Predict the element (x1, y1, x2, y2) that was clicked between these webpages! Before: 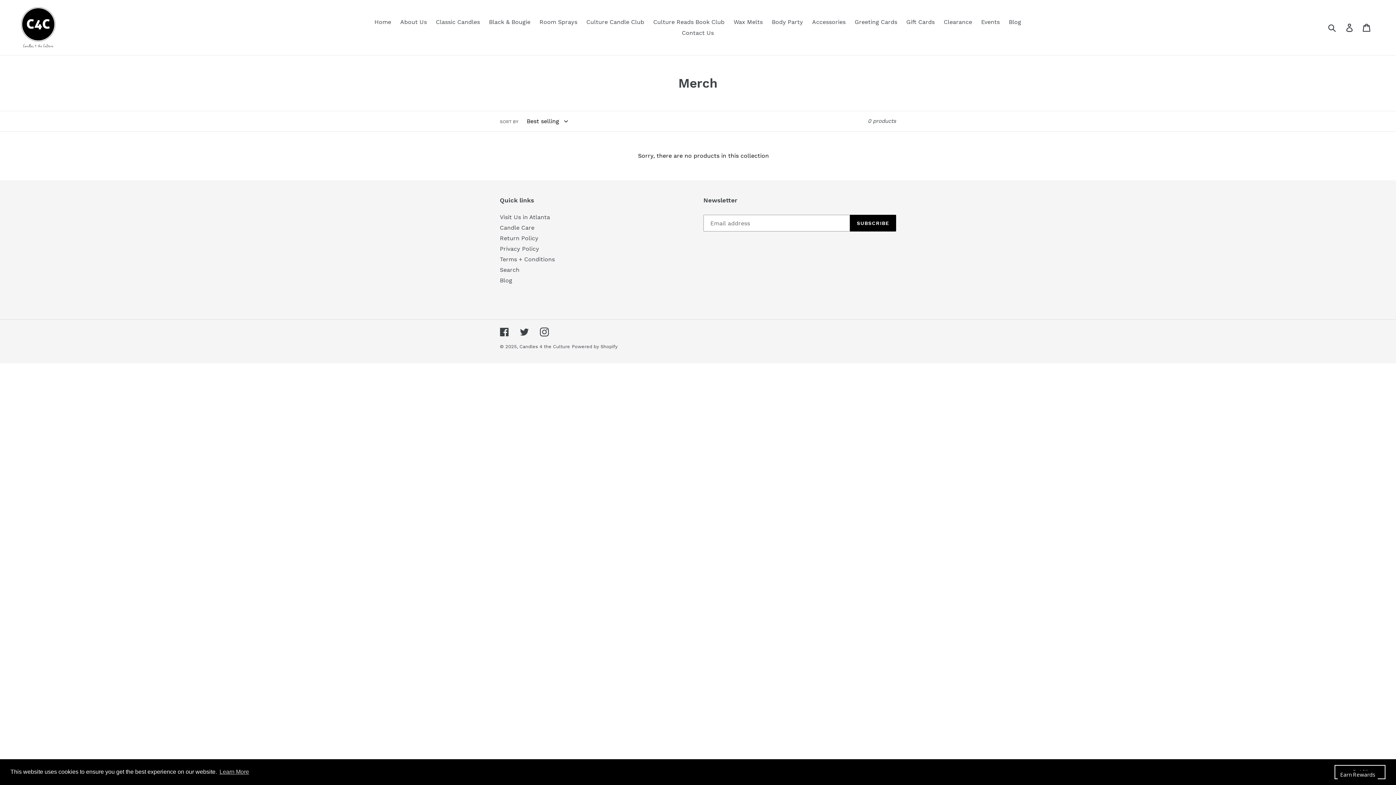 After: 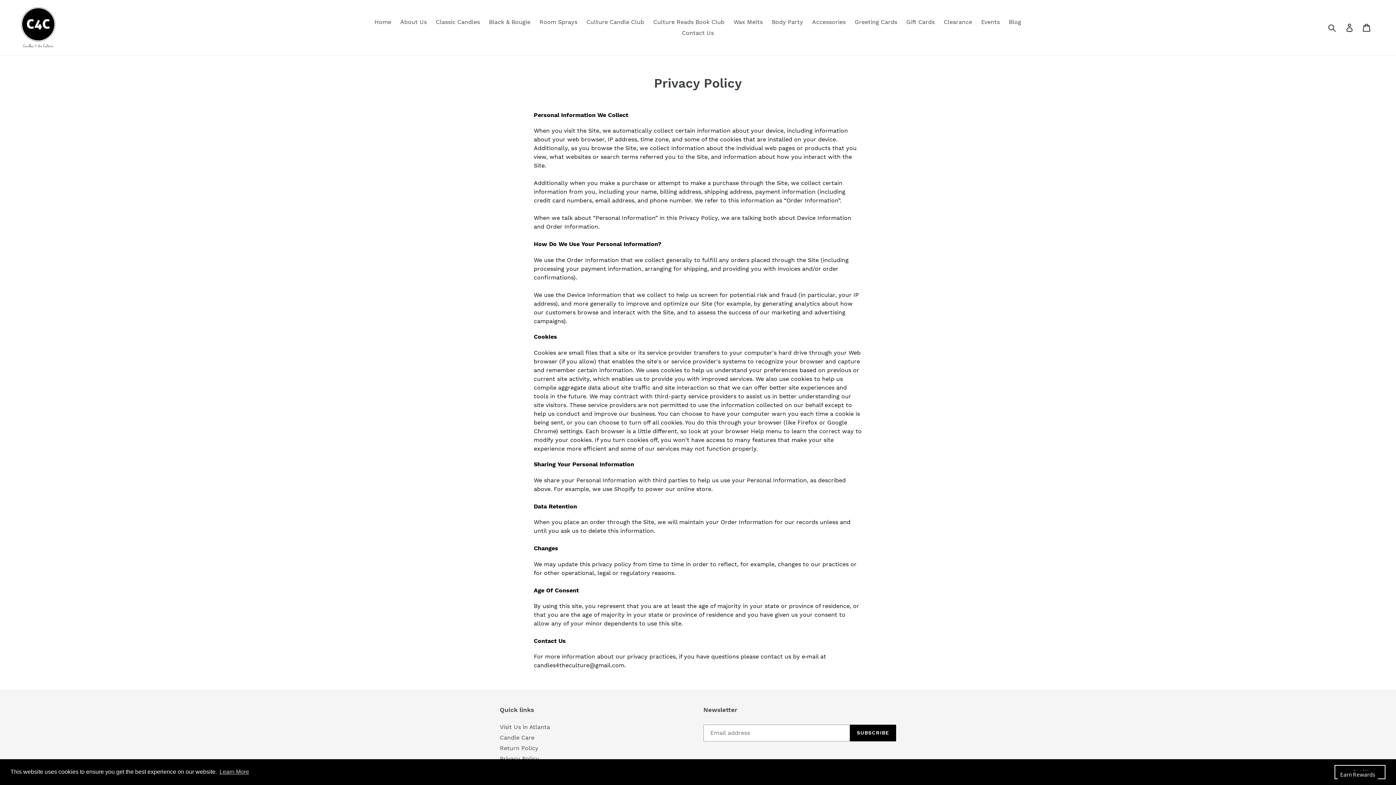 Action: bbox: (500, 245, 539, 252) label: Privacy Policy